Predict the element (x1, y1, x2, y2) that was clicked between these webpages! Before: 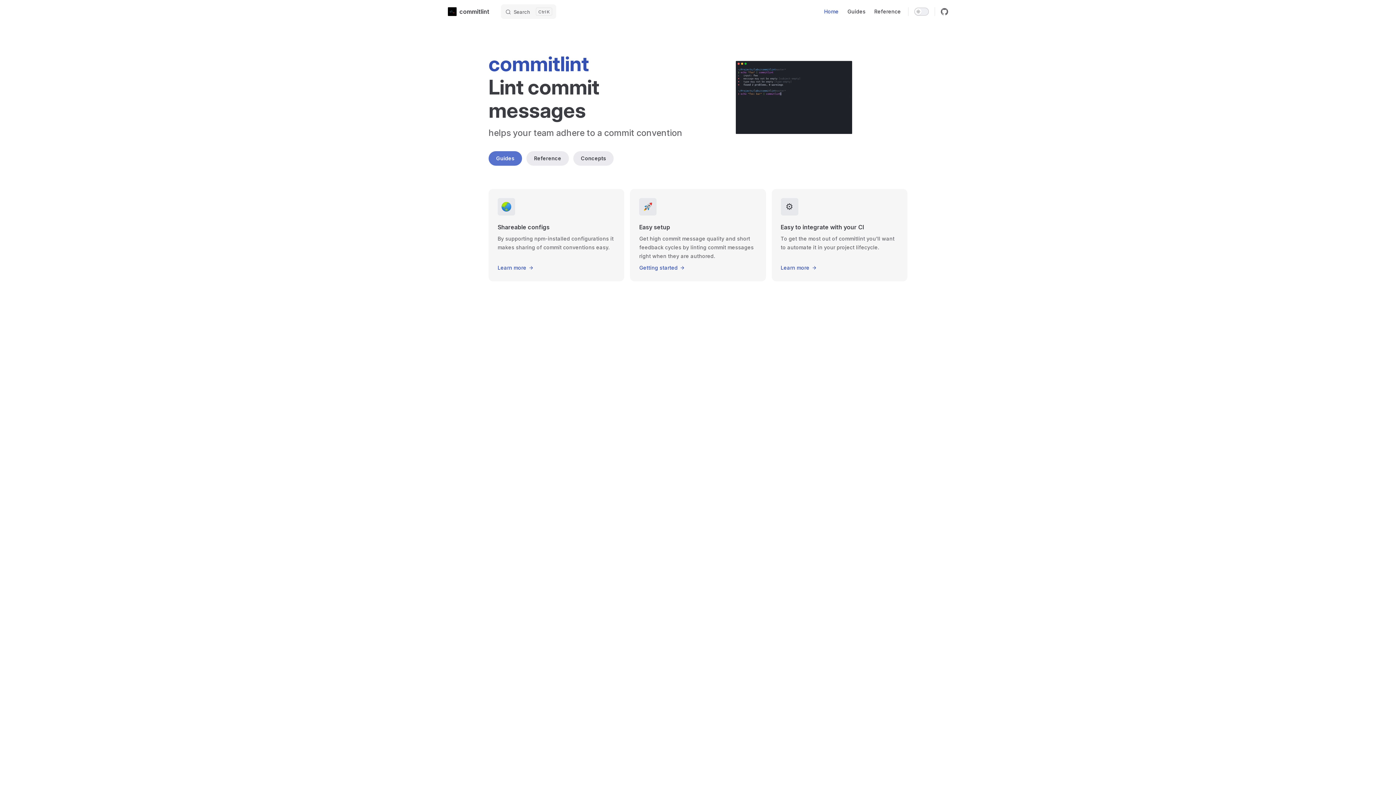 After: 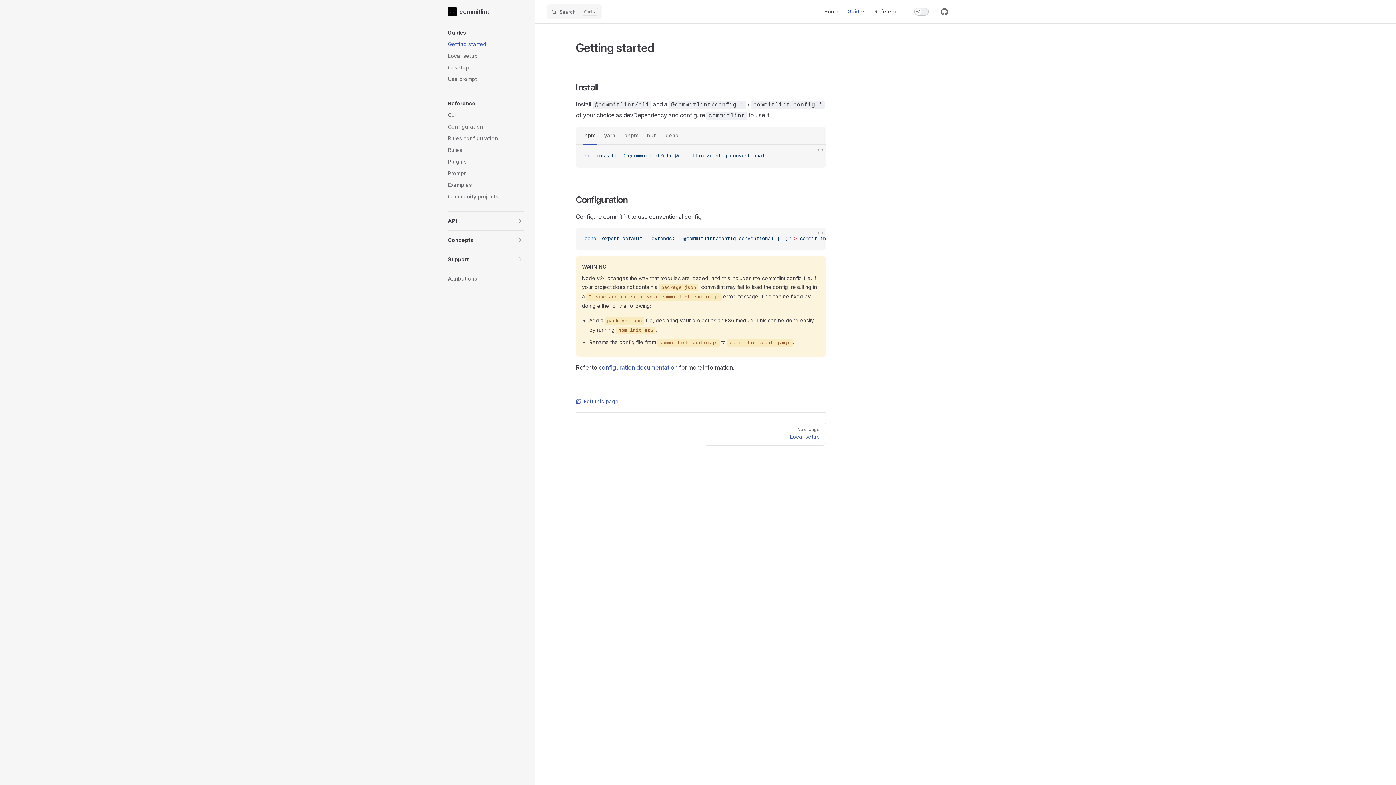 Action: bbox: (843, 0, 870, 23) label: Guides